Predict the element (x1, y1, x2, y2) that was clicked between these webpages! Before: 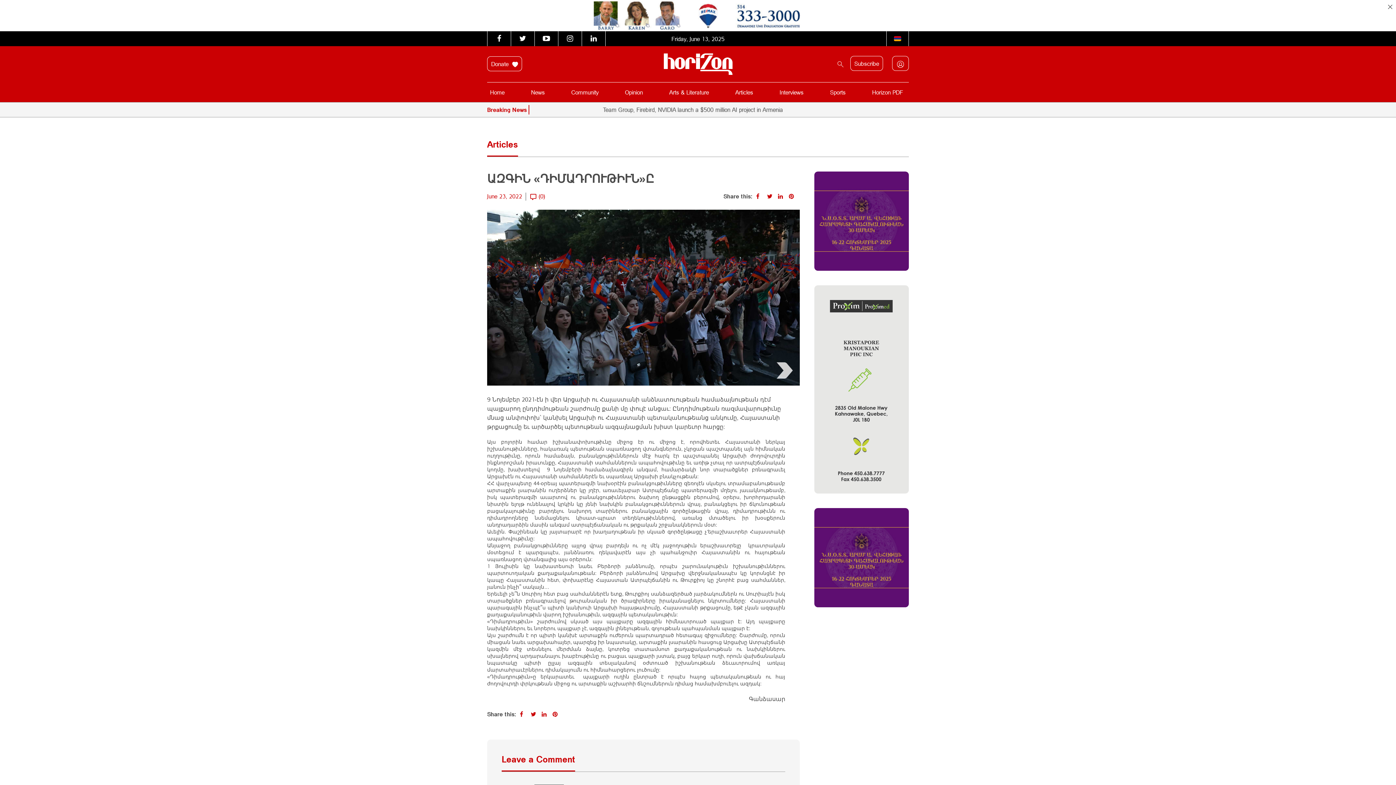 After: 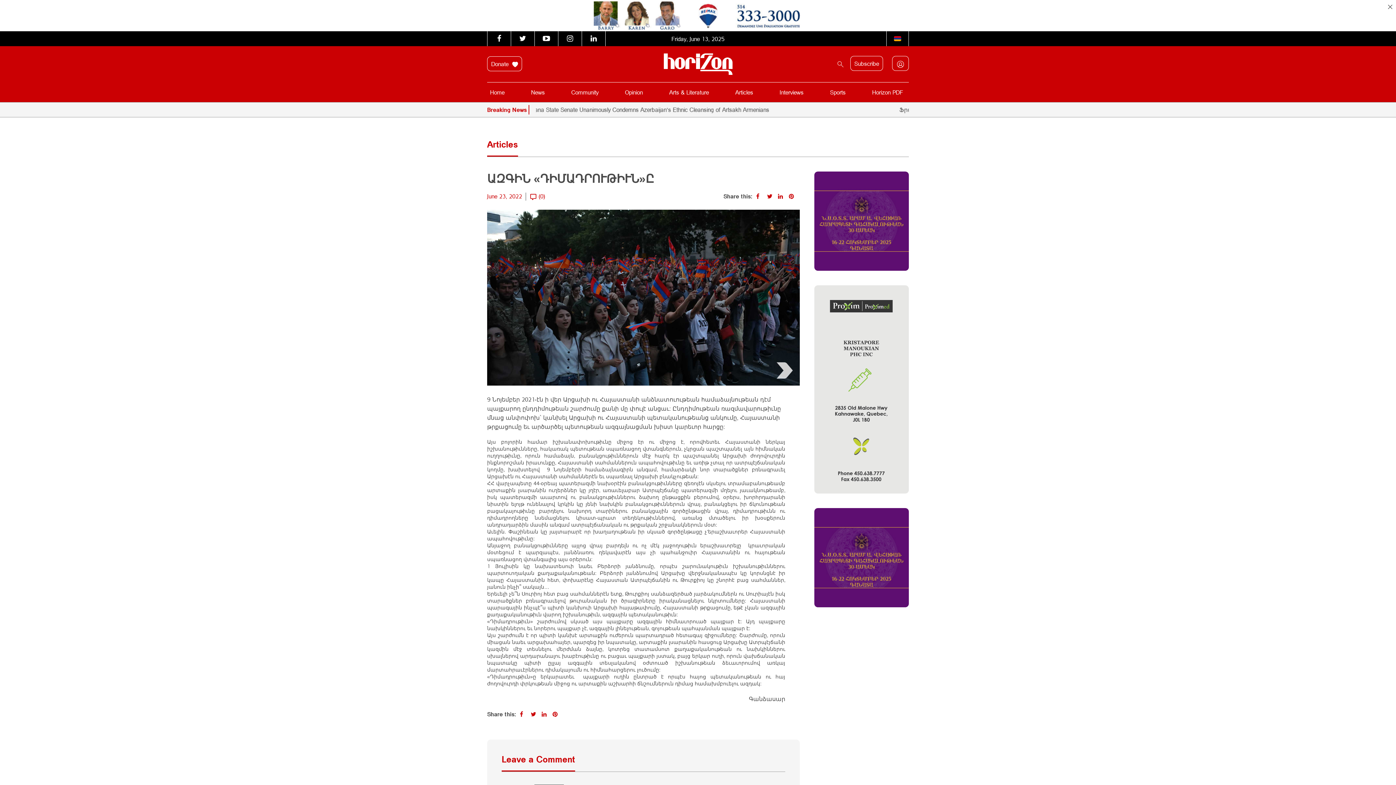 Action: bbox: (520, 710, 527, 718)